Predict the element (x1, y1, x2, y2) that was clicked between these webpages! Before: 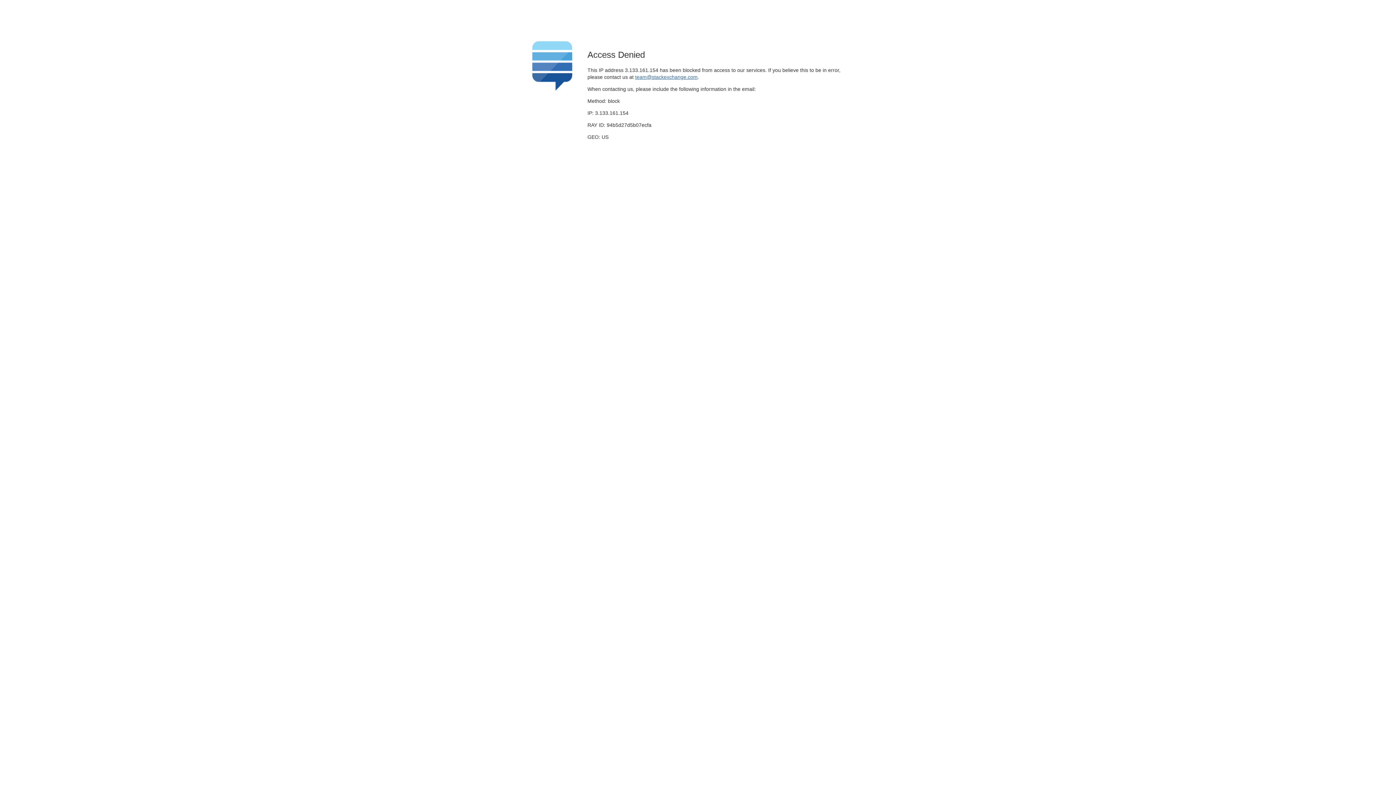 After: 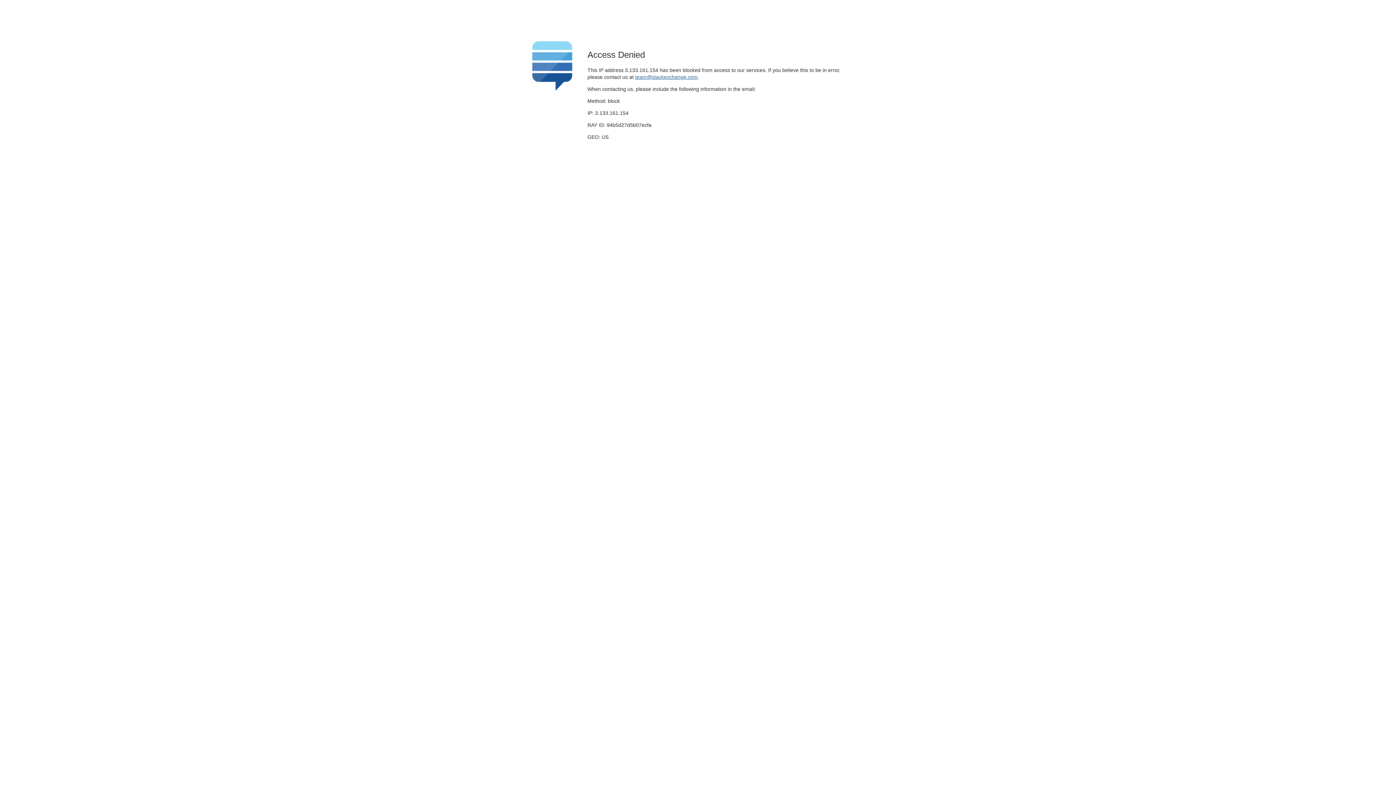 Action: bbox: (635, 74, 697, 79) label: team@stackexchange.com